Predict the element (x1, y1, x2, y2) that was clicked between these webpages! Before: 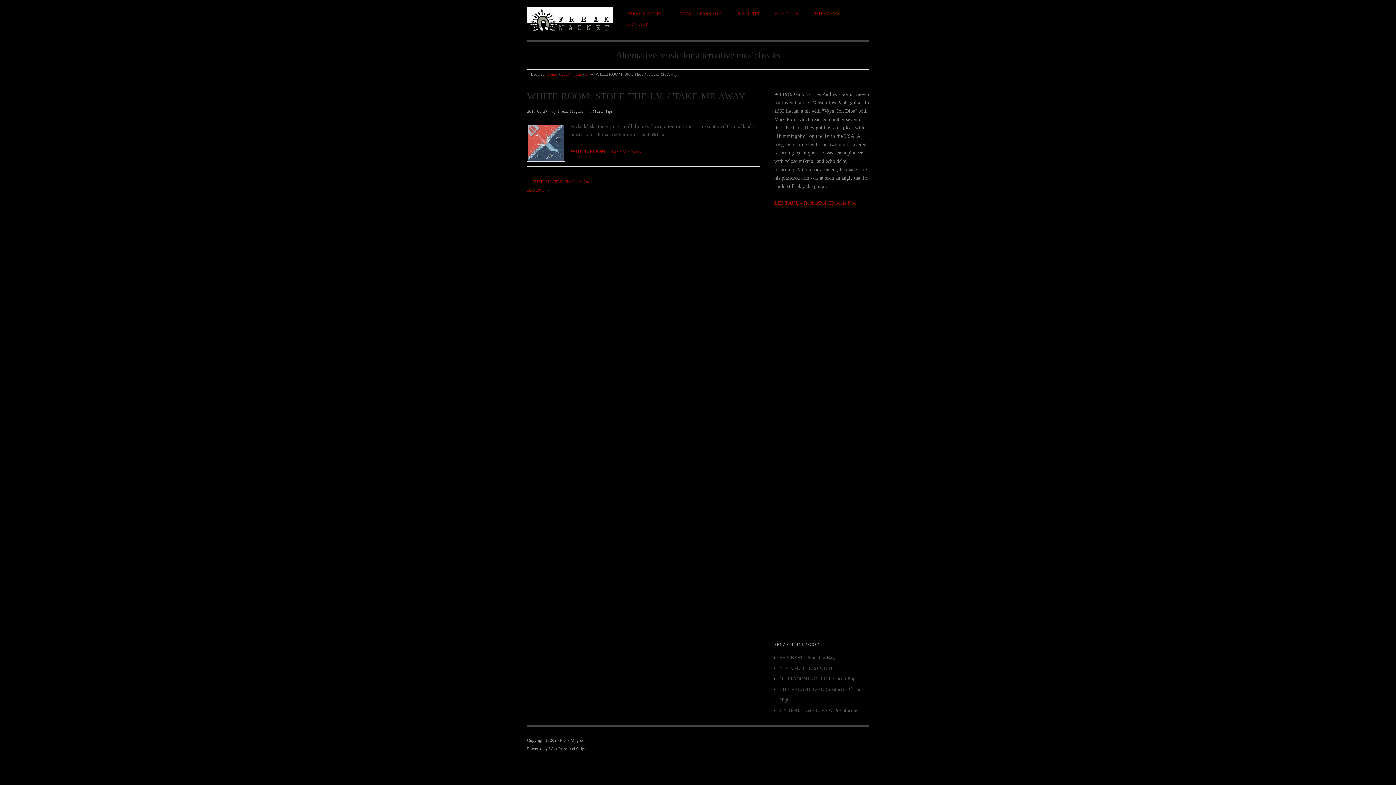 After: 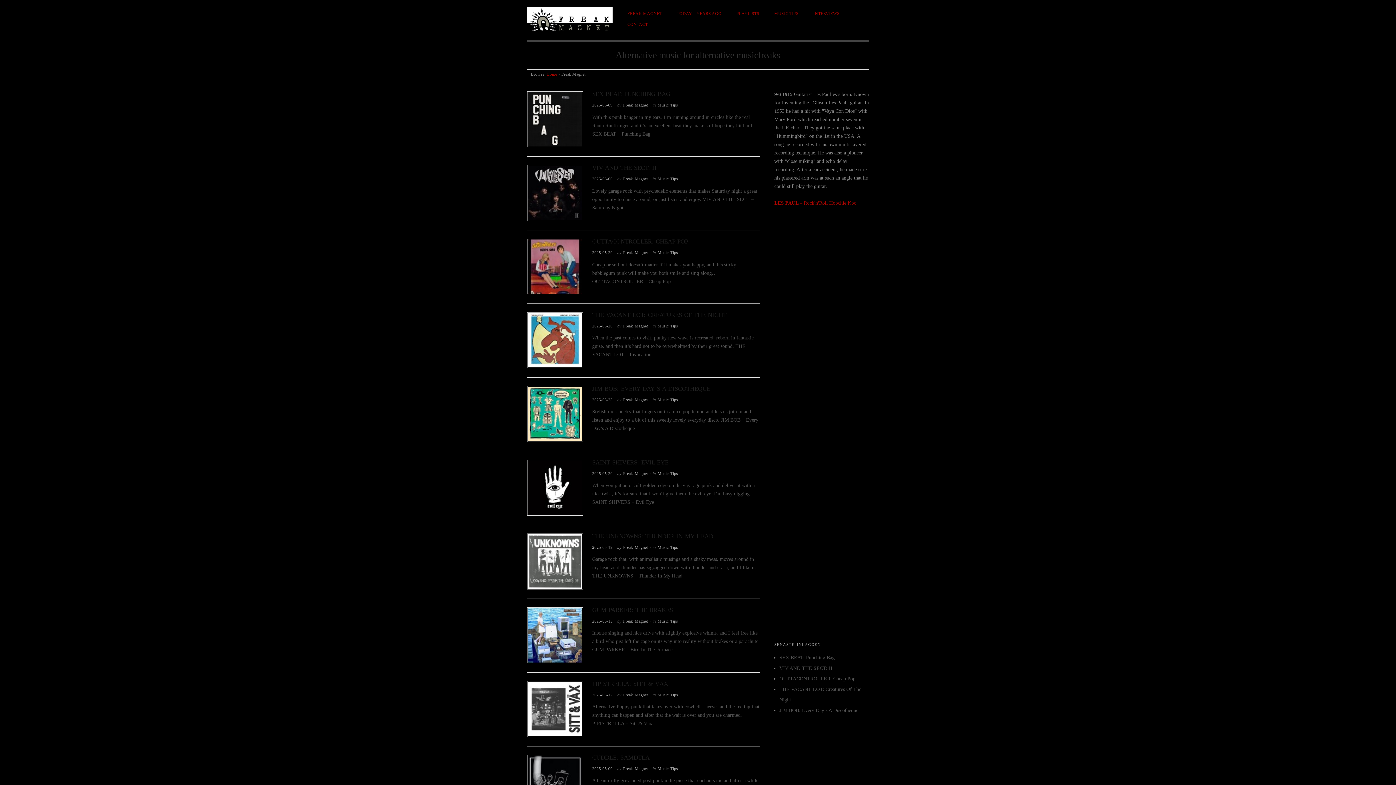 Action: label: Freak Magnet bbox: (558, 109, 582, 113)